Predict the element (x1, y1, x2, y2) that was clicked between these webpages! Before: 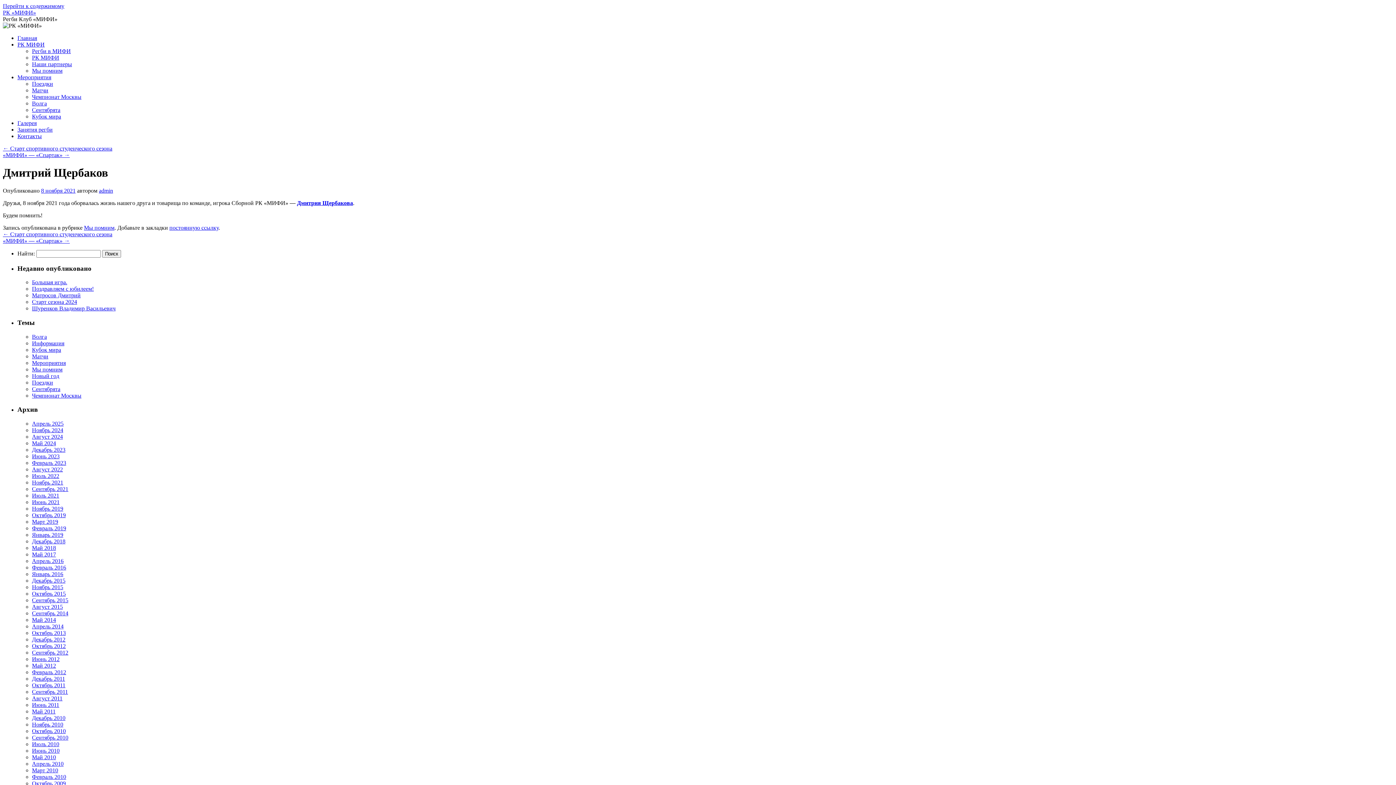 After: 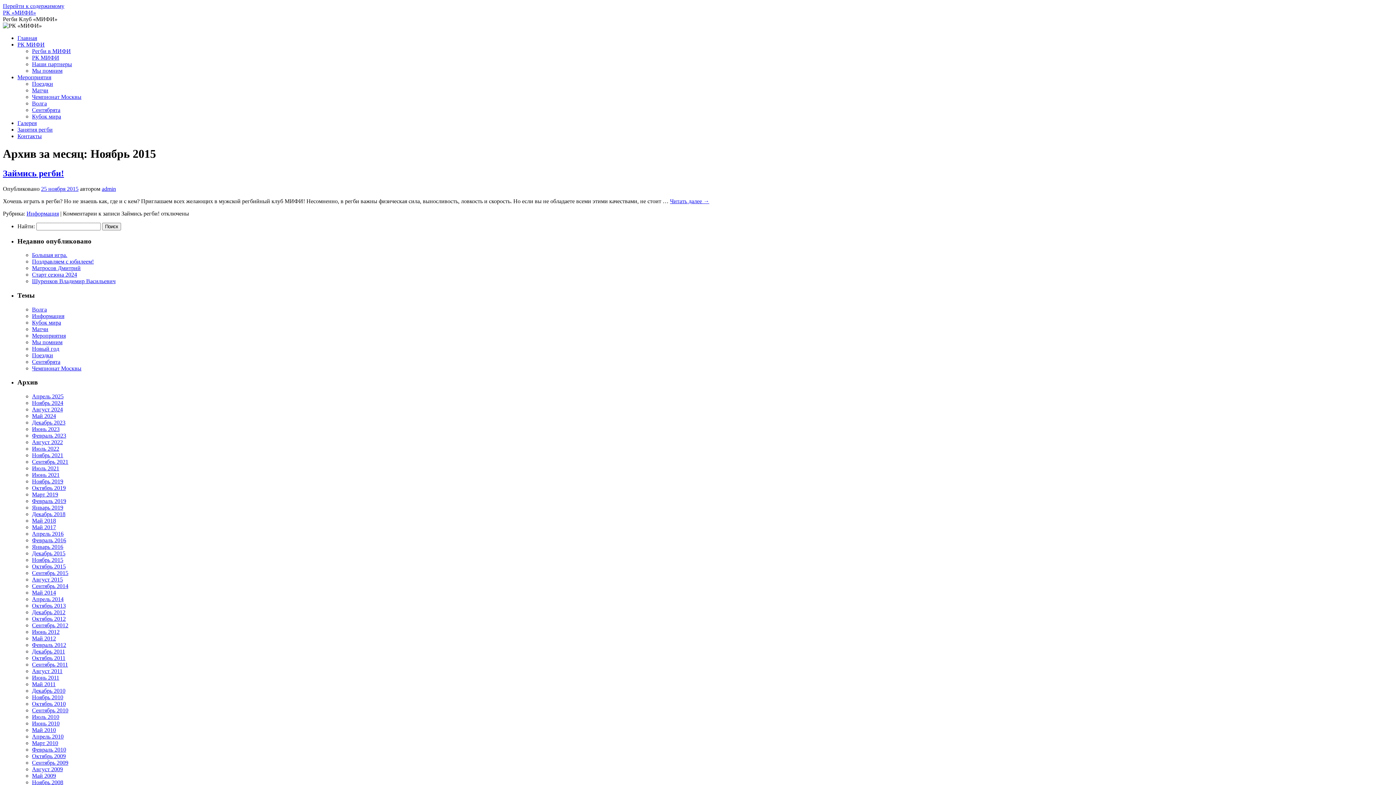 Action: label: Ноябрь 2015 bbox: (32, 584, 63, 590)